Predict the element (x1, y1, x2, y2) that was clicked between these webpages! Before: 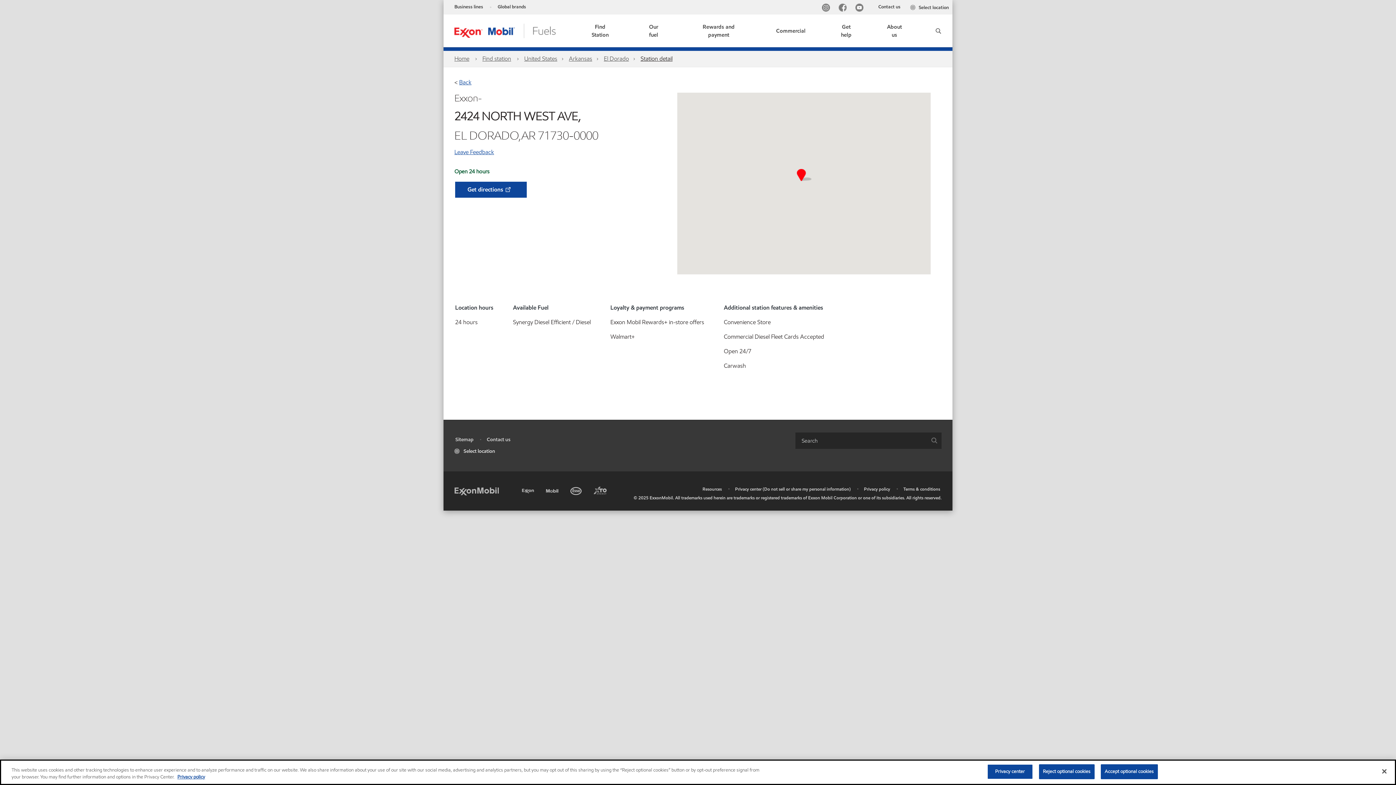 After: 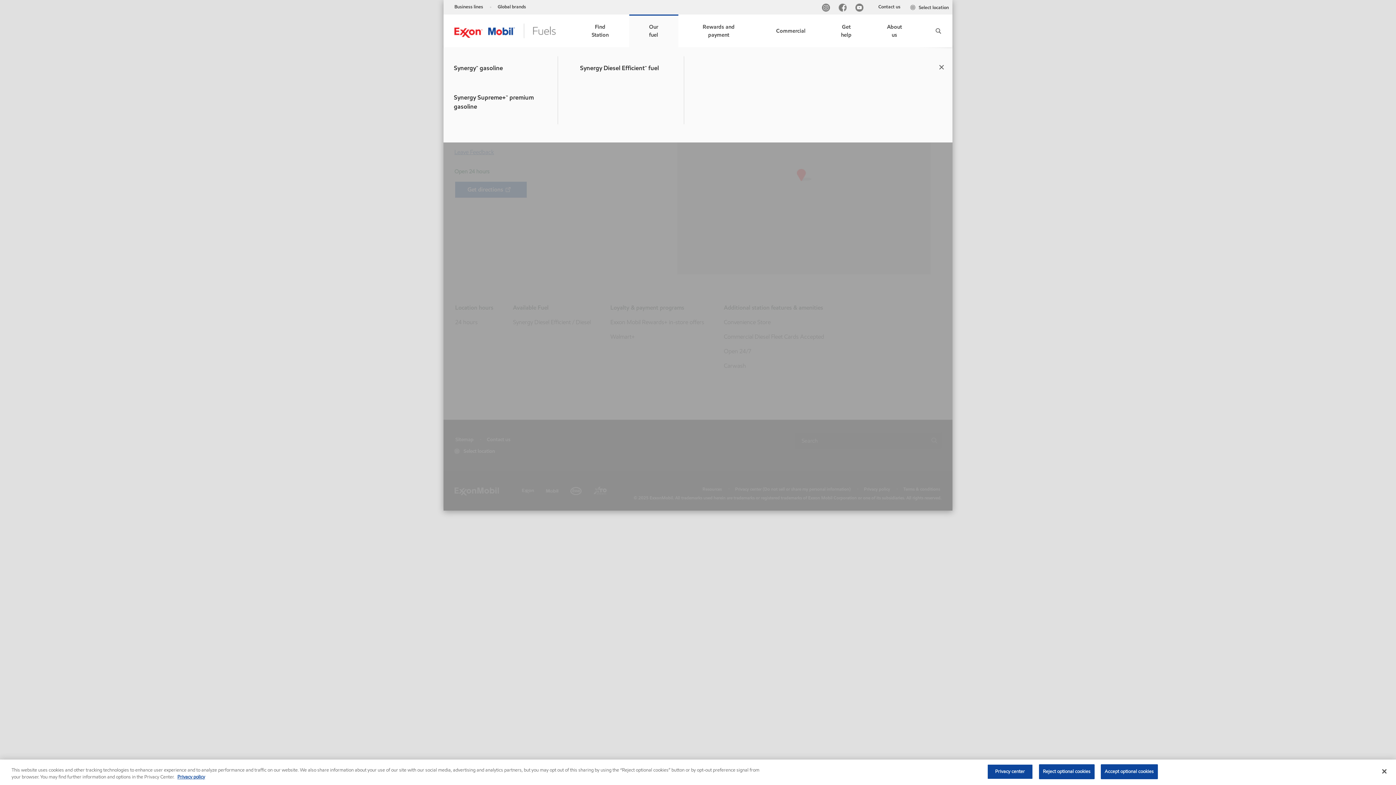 Action: bbox: (646, 14, 661, 47) label: Our fuel